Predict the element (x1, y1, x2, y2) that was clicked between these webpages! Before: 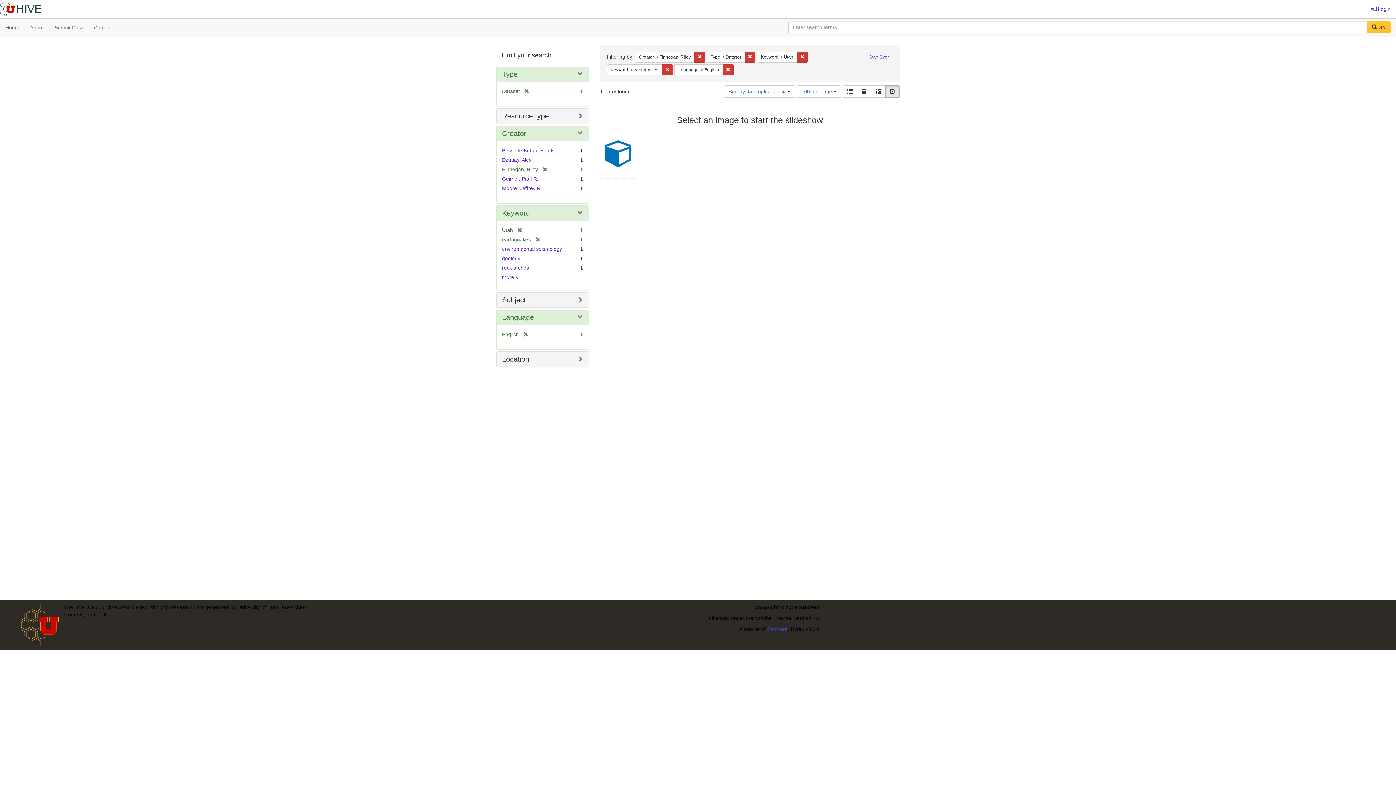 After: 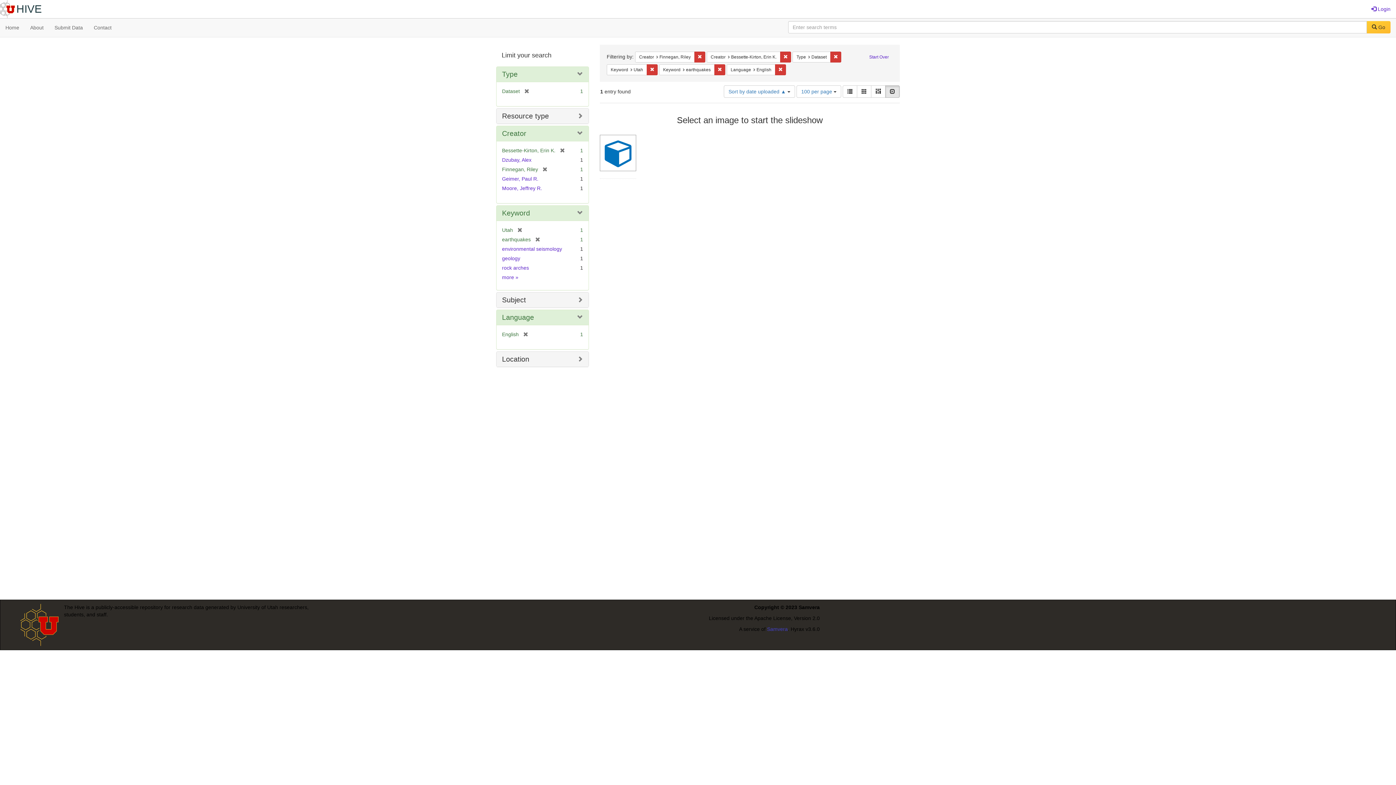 Action: bbox: (502, 147, 555, 153) label: Bessette-Kirton, Erin K.